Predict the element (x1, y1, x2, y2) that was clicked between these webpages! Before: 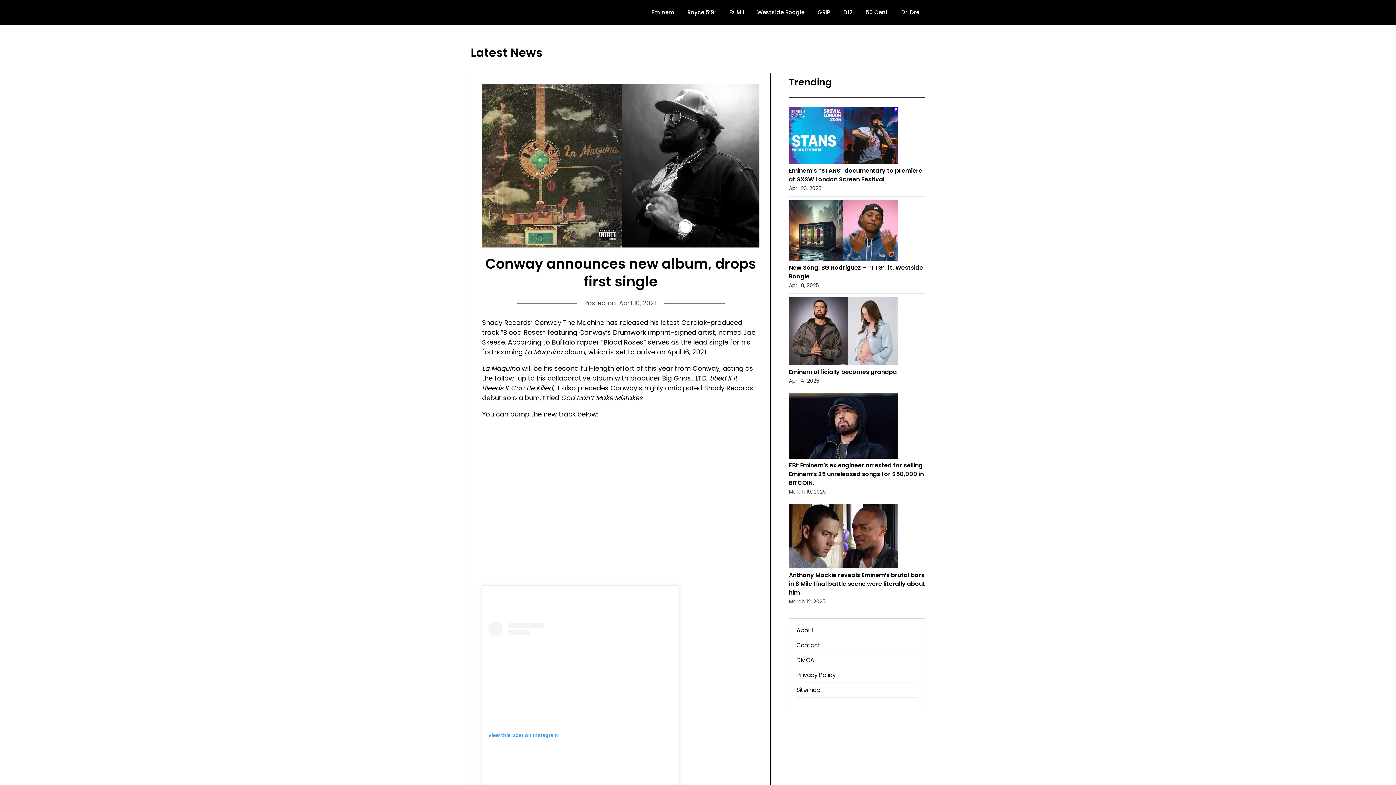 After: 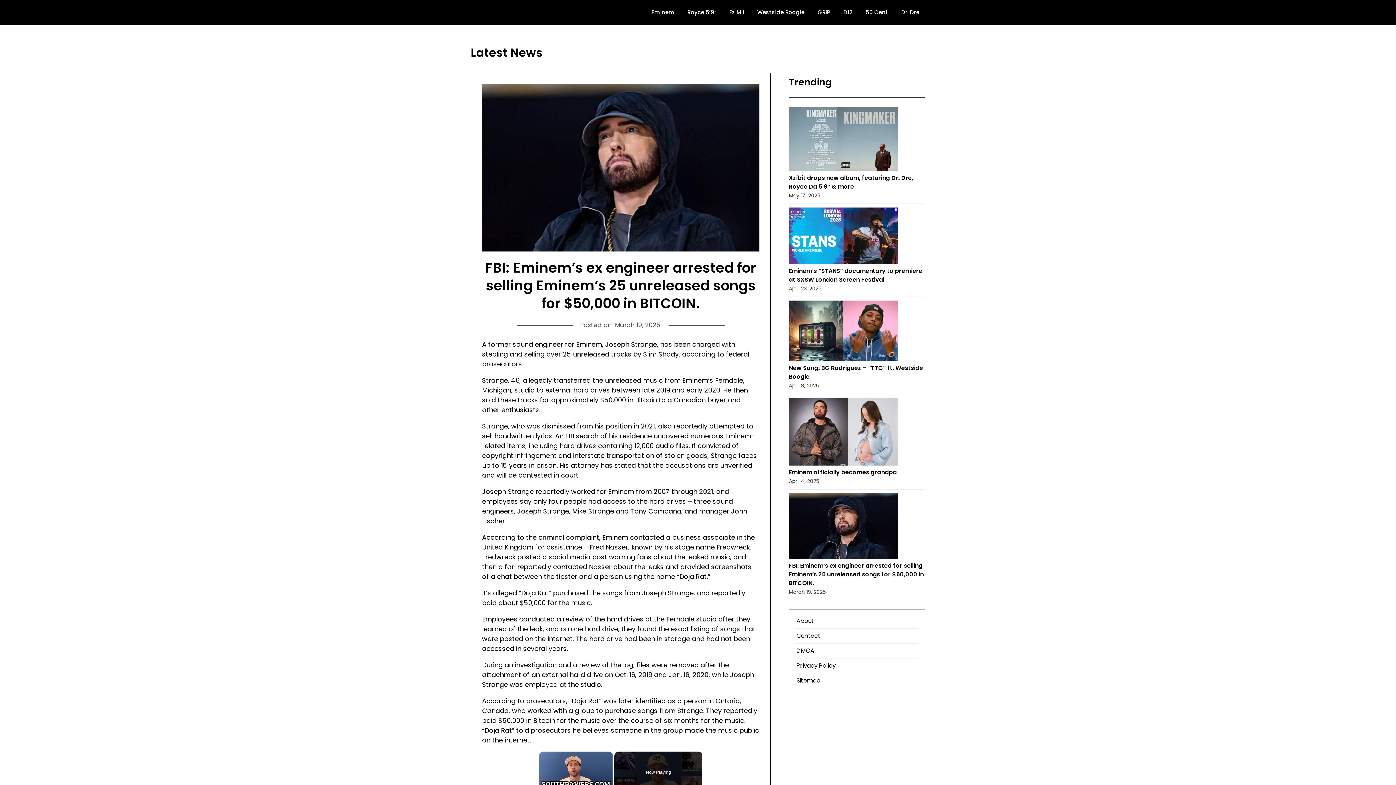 Action: bbox: (789, 461, 924, 487) label: FBI: Eminem’s ex engineer arrested for selling Eminem’s 25 unreleased songs for $50,000 in BITCOIN.